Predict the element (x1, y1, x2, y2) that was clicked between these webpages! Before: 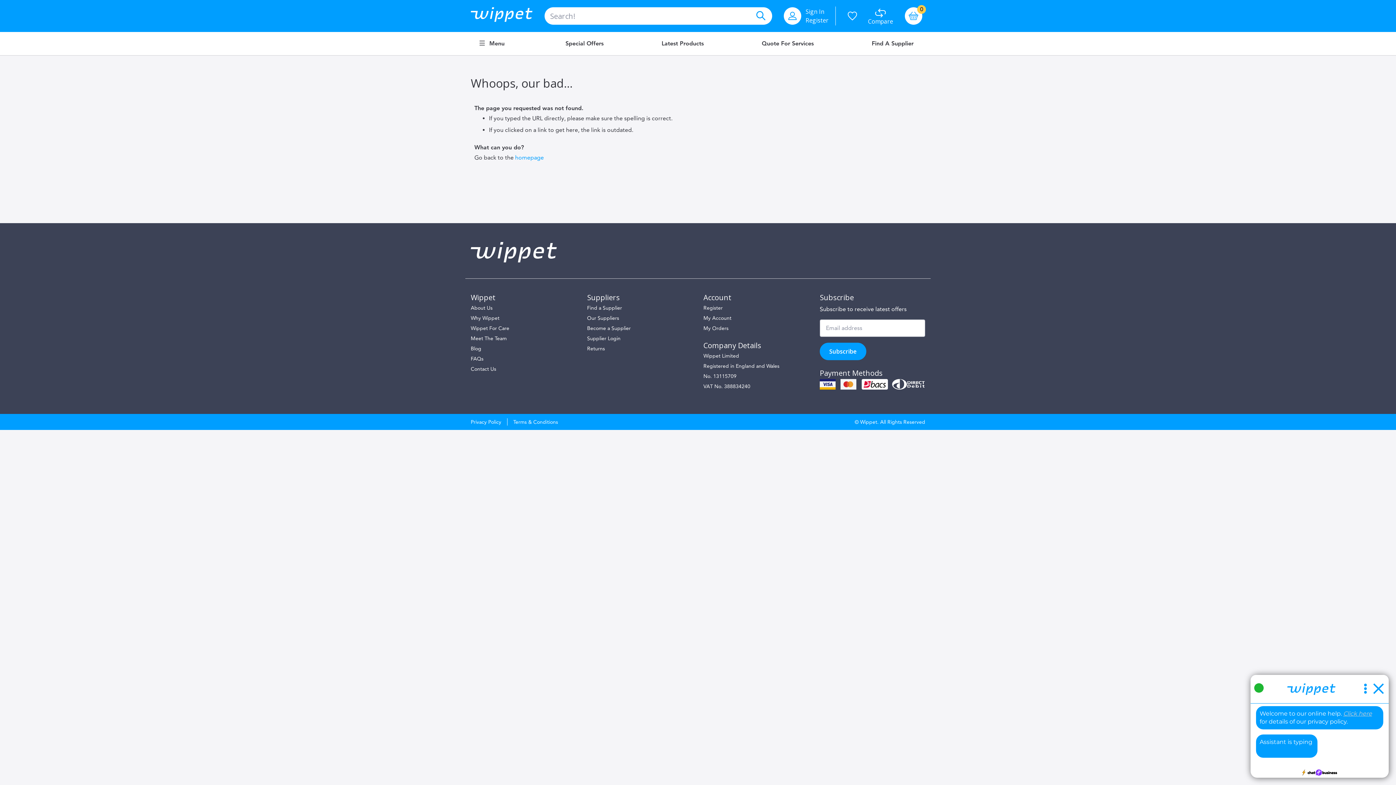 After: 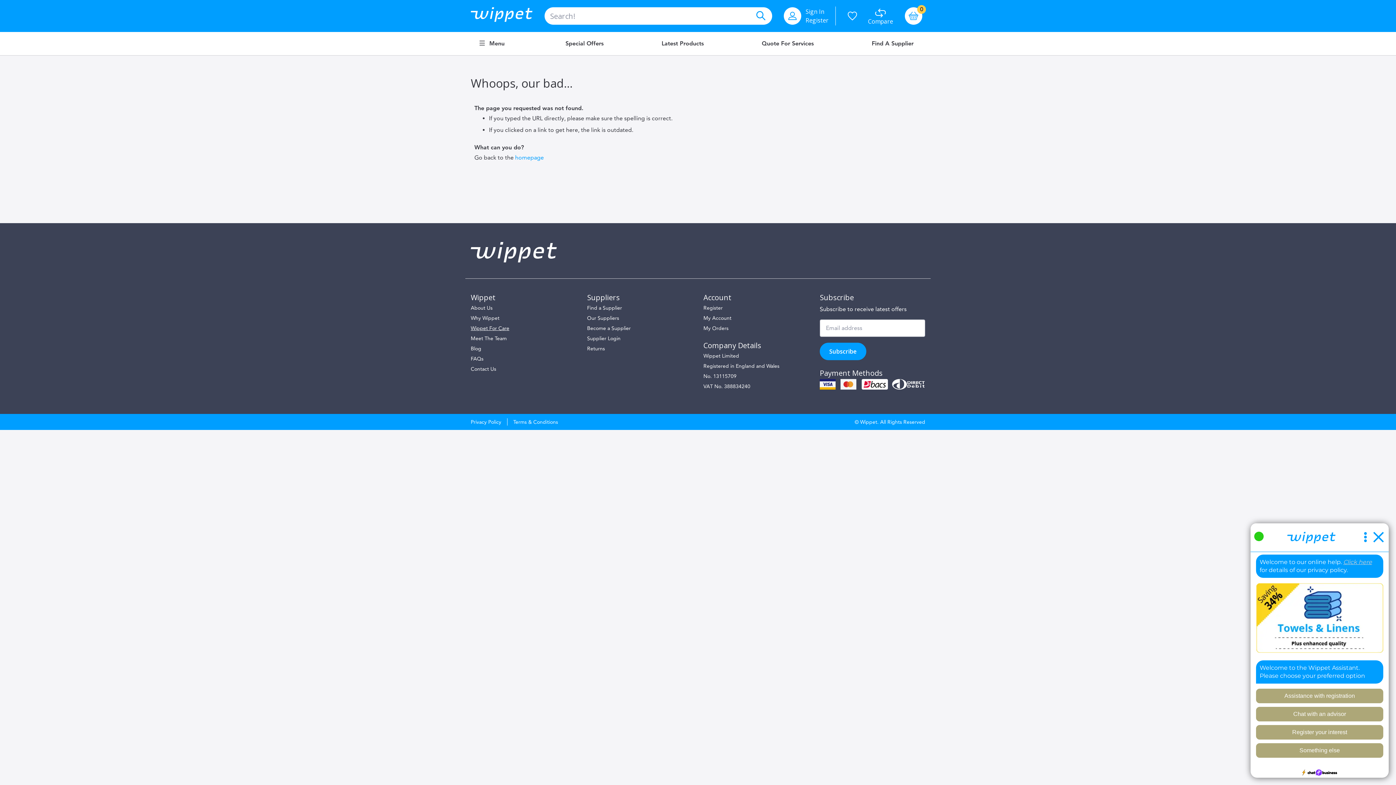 Action: bbox: (470, 325, 509, 331) label: Wippet For Care